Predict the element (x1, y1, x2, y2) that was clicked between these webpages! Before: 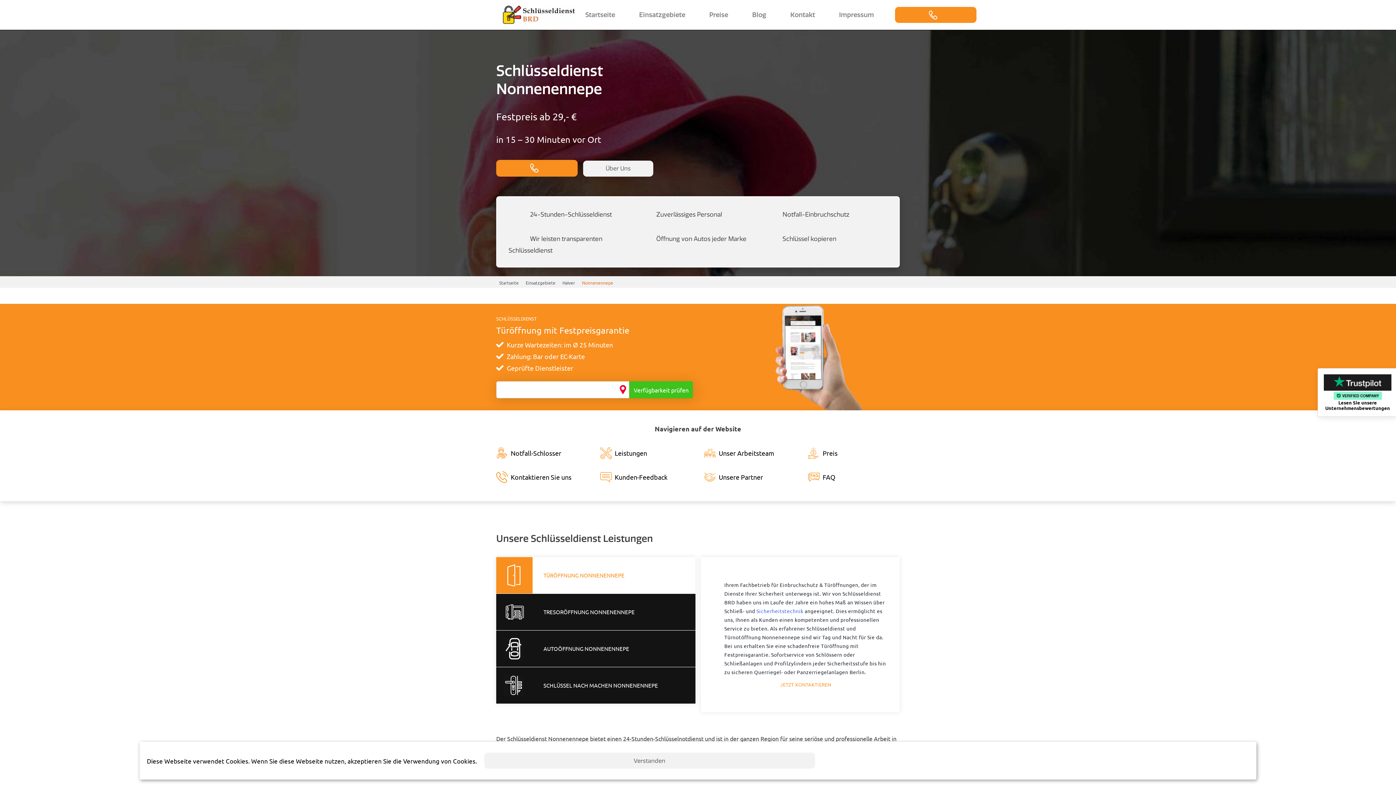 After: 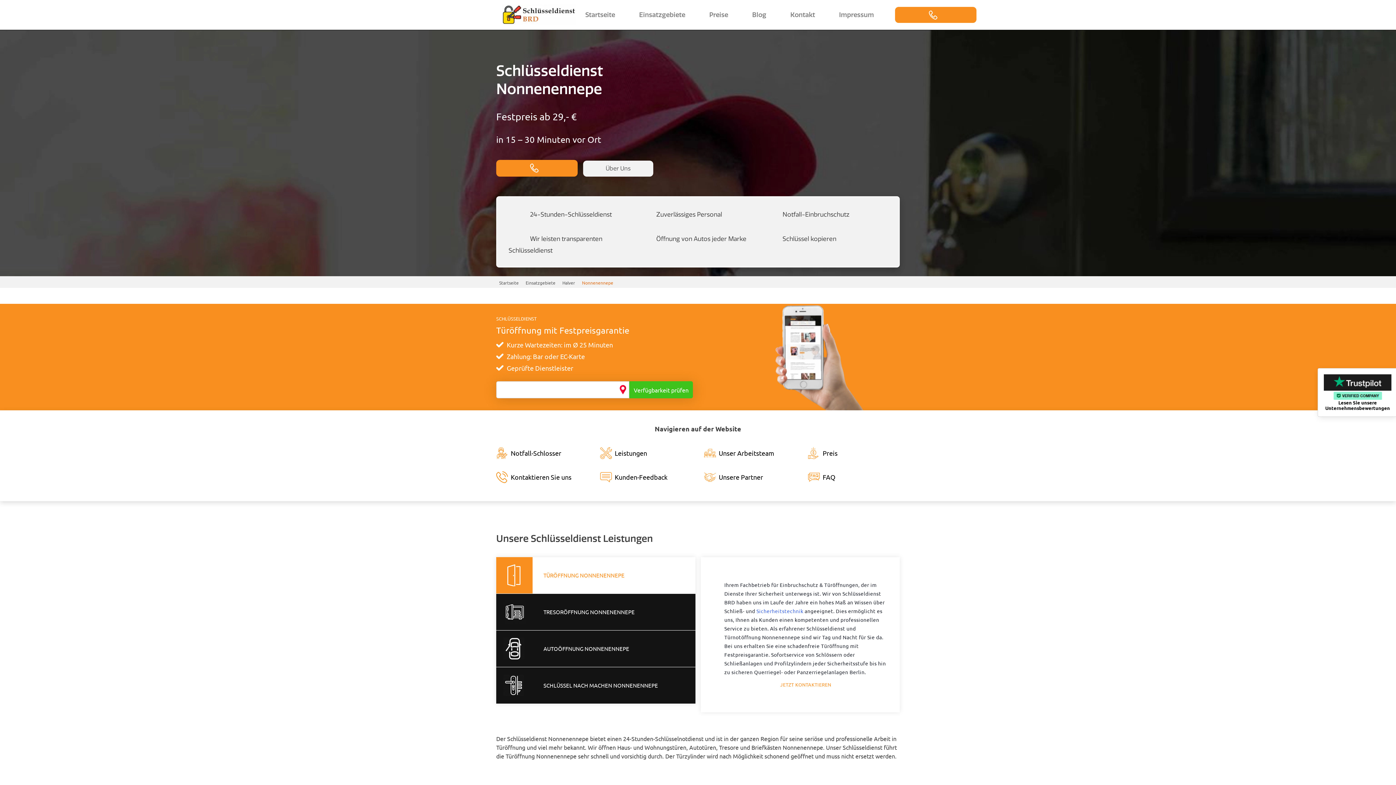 Action: label: Verstanden bbox: (484, 753, 815, 769)